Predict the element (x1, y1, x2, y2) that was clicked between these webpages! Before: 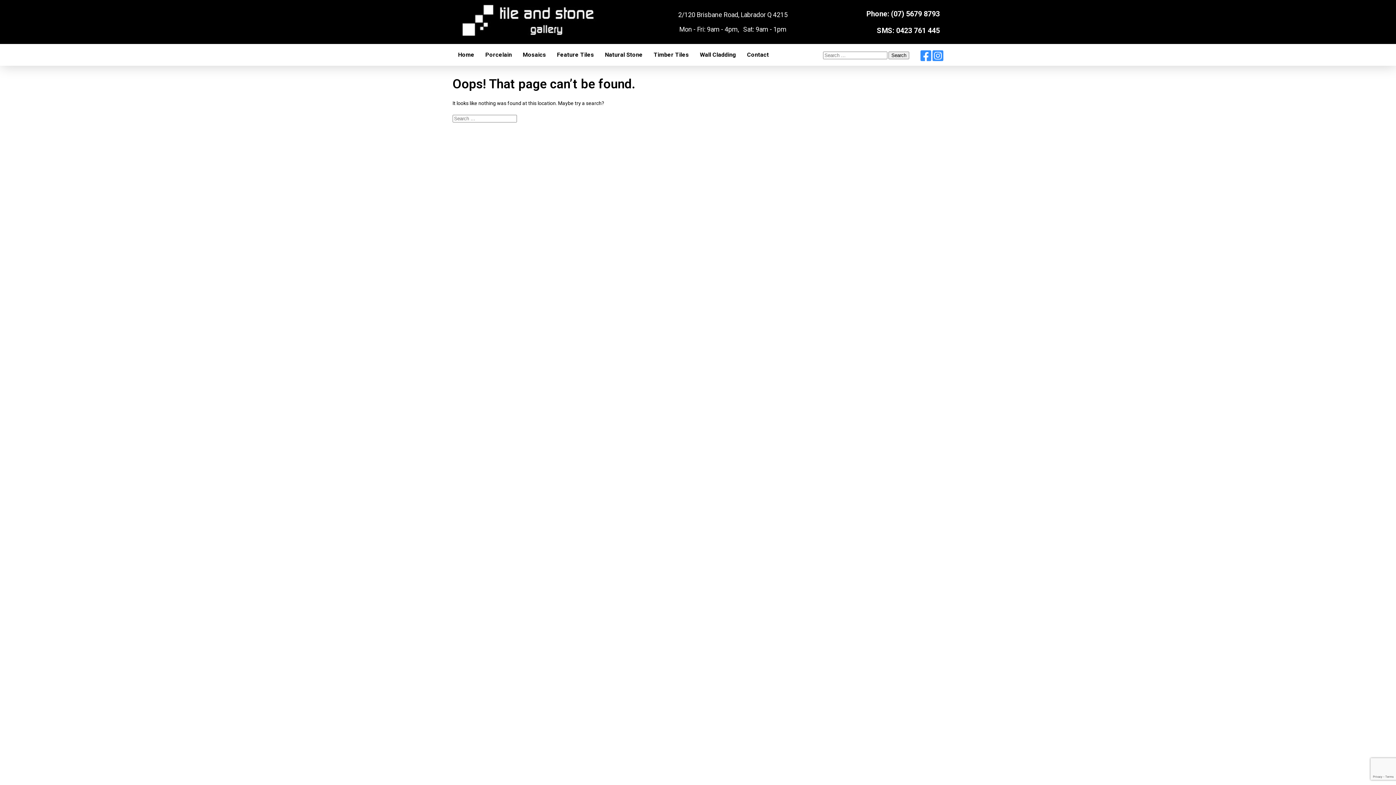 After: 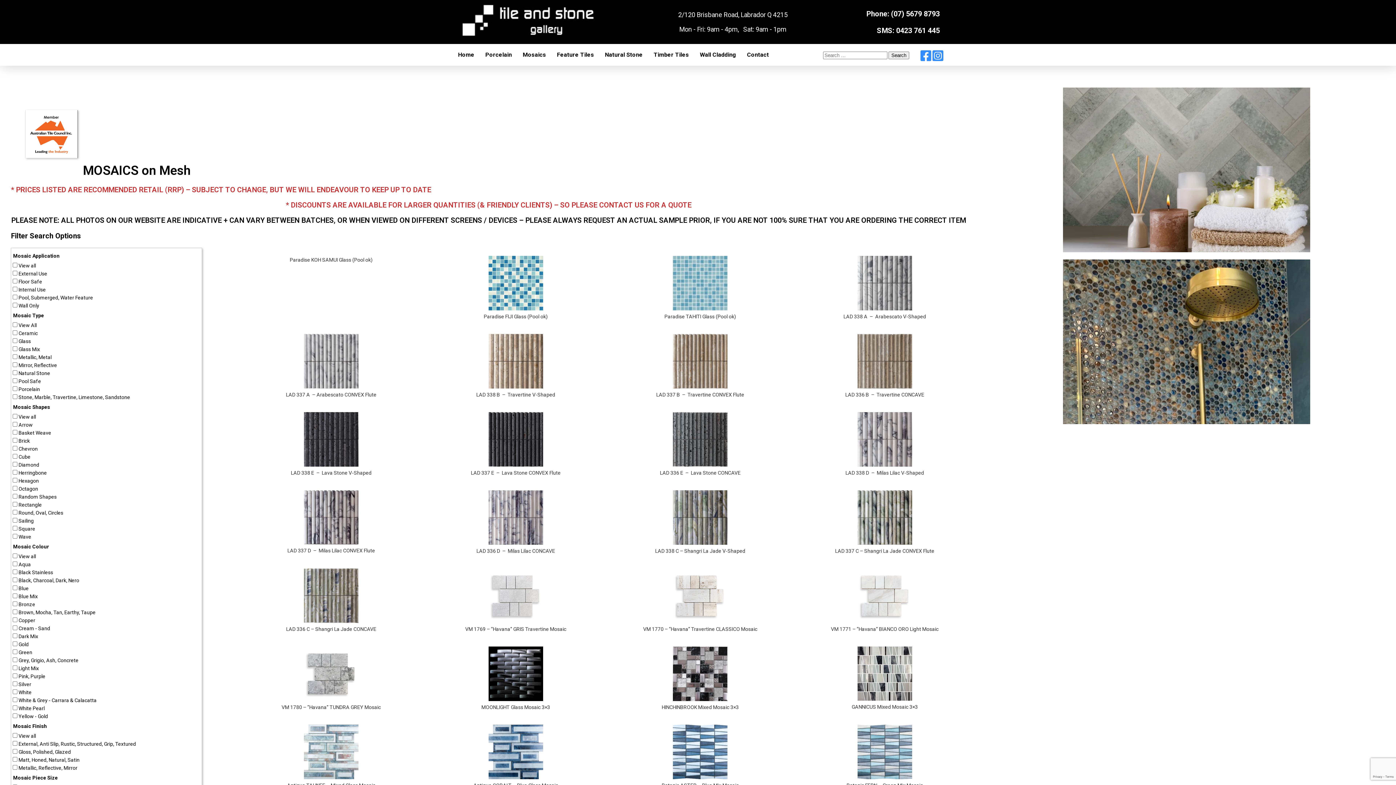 Action: bbox: (517, 44, 551, 65) label: Mosaics